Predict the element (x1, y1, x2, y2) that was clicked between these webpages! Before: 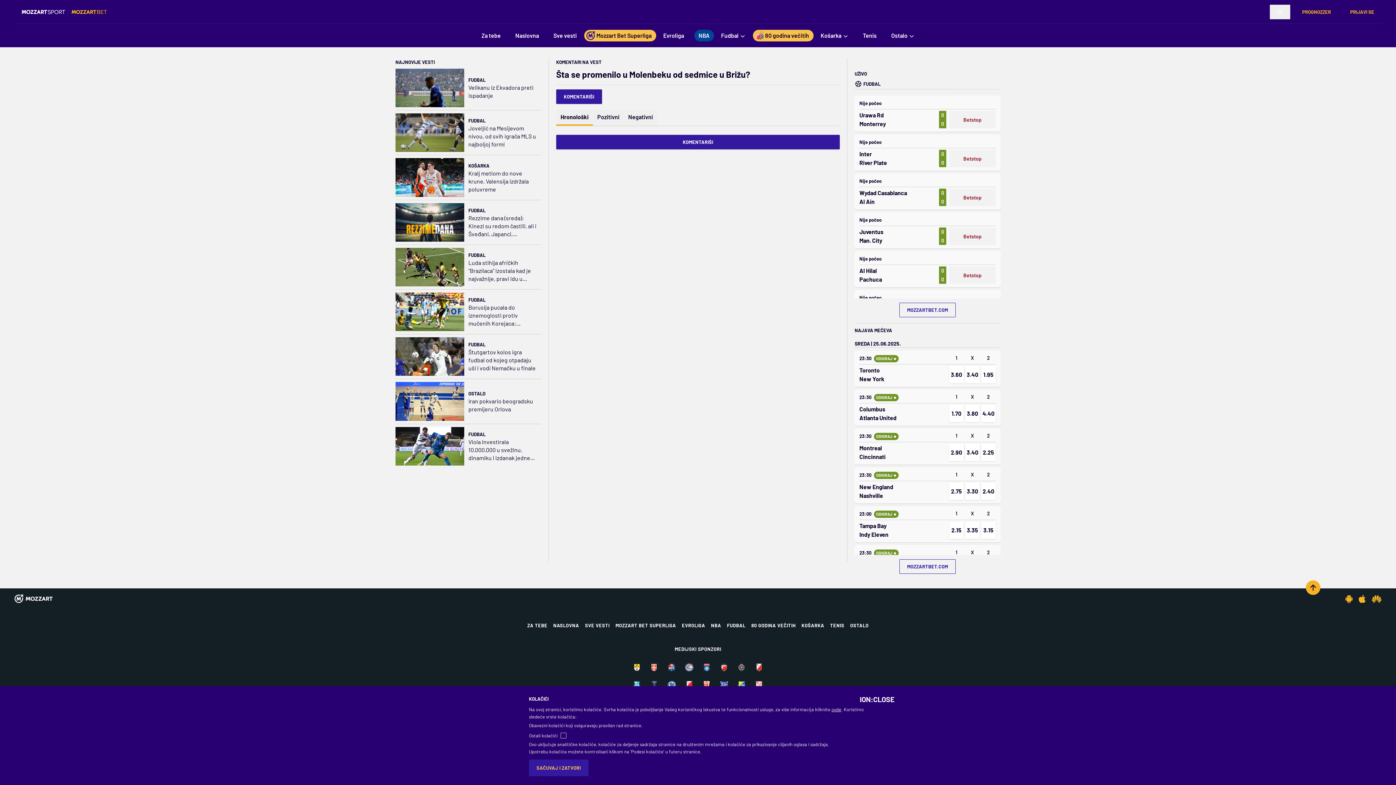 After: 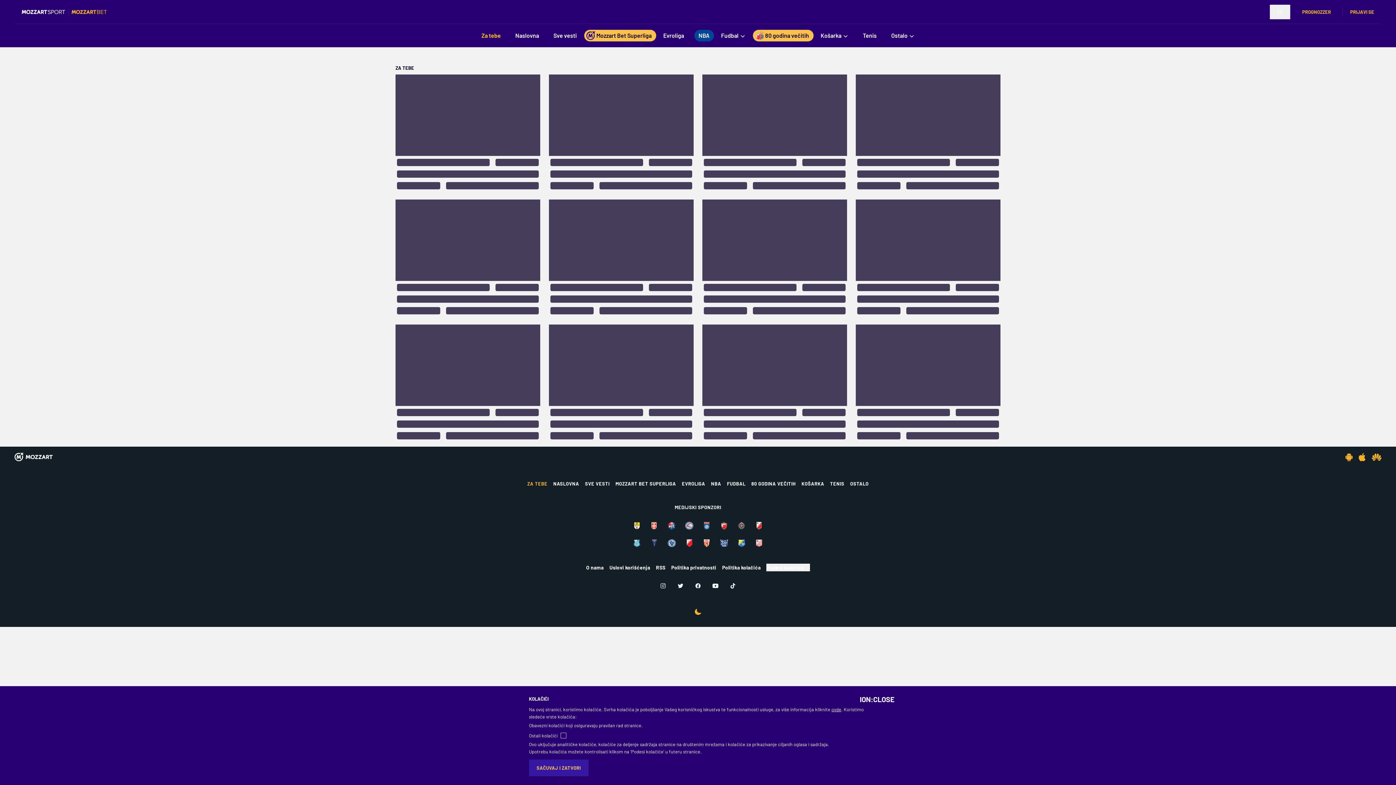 Action: bbox: (474, 28, 508, 42) label: Za tebe